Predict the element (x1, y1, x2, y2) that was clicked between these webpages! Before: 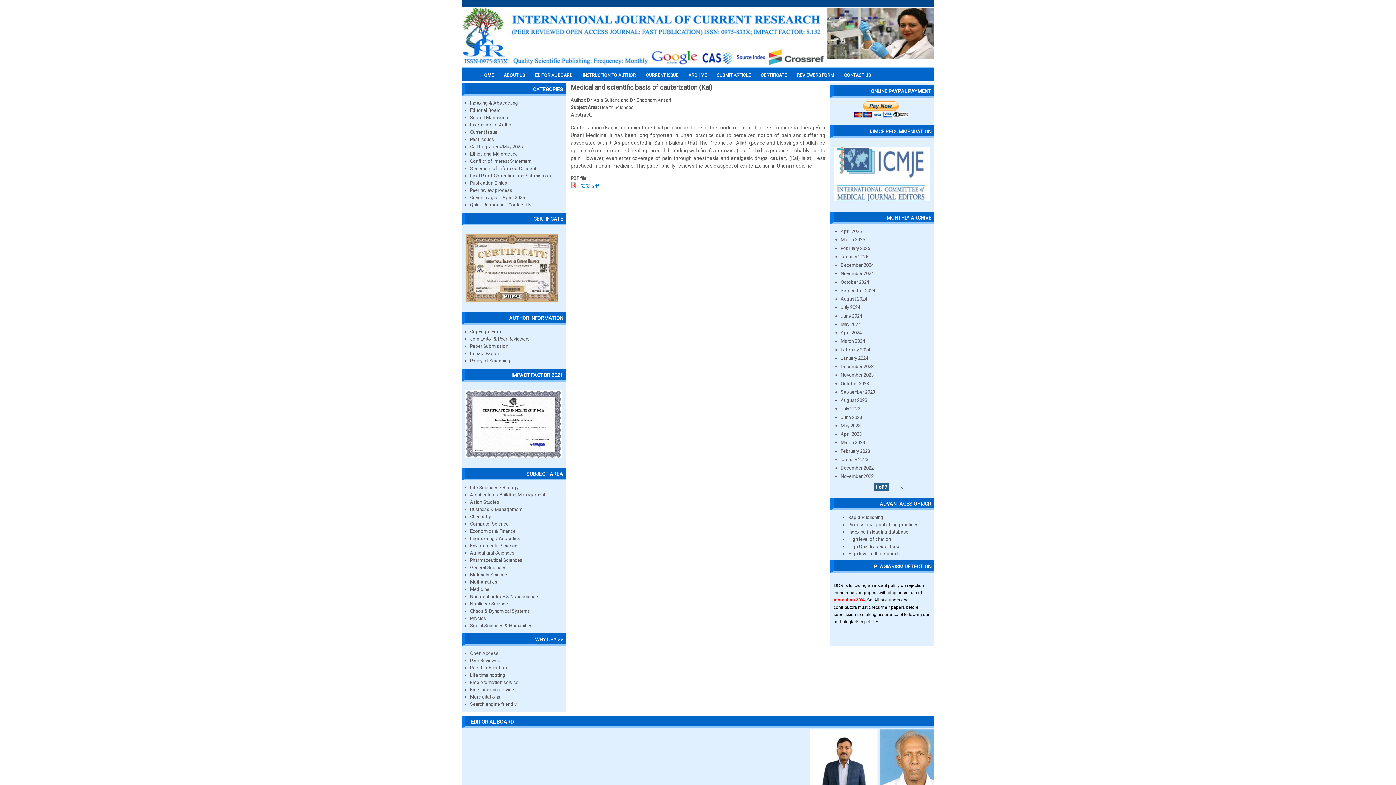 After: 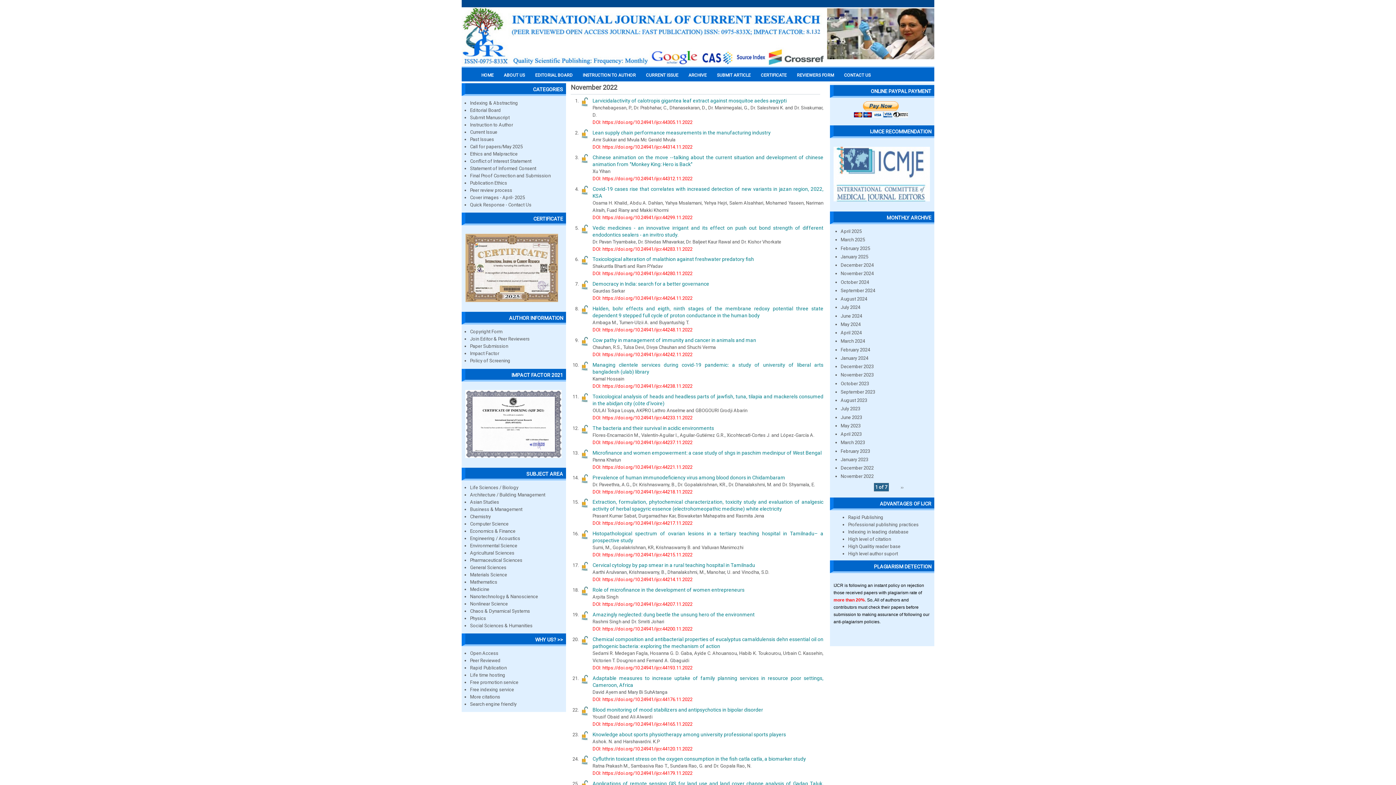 Action: label: November 2022 bbox: (840, 473, 874, 479)